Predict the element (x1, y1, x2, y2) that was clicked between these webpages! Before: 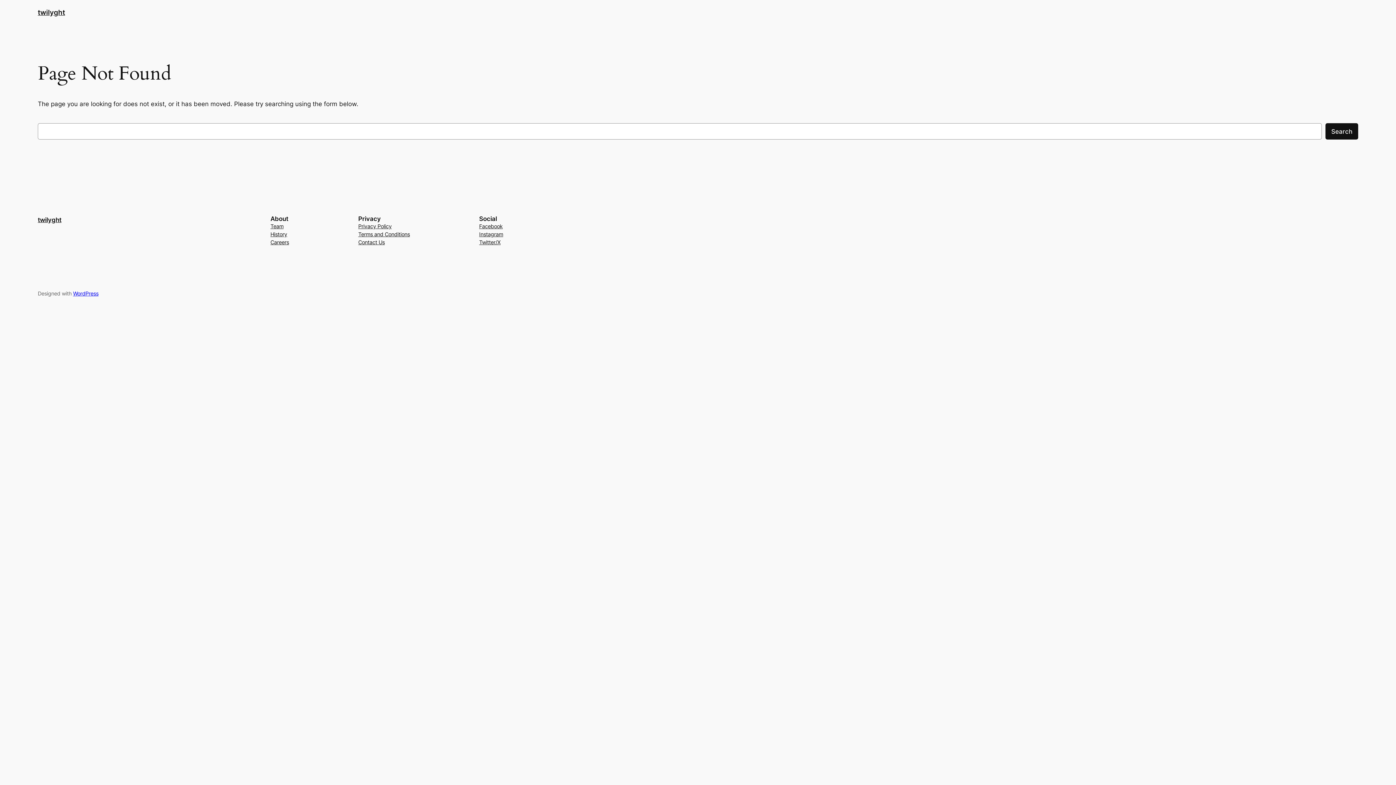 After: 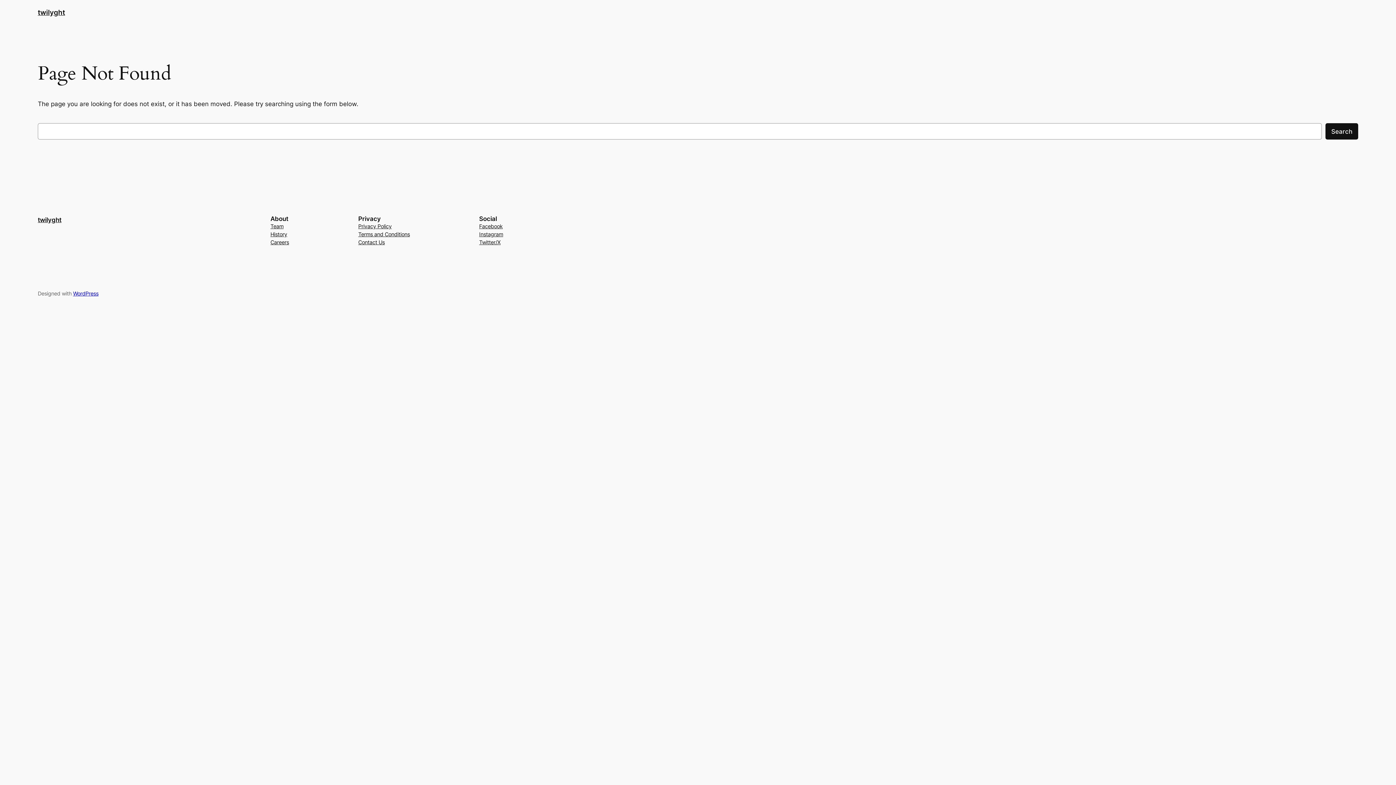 Action: label: Team bbox: (270, 222, 283, 230)